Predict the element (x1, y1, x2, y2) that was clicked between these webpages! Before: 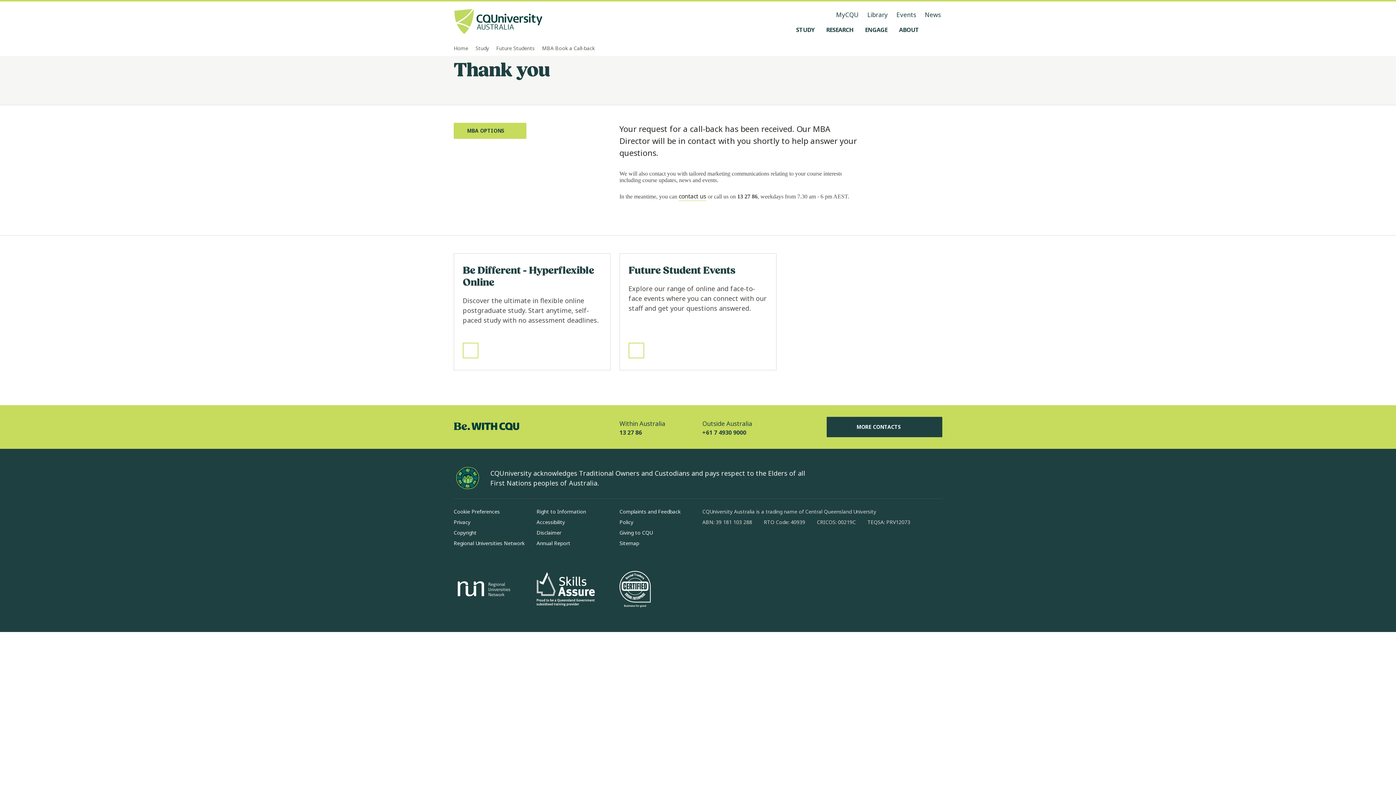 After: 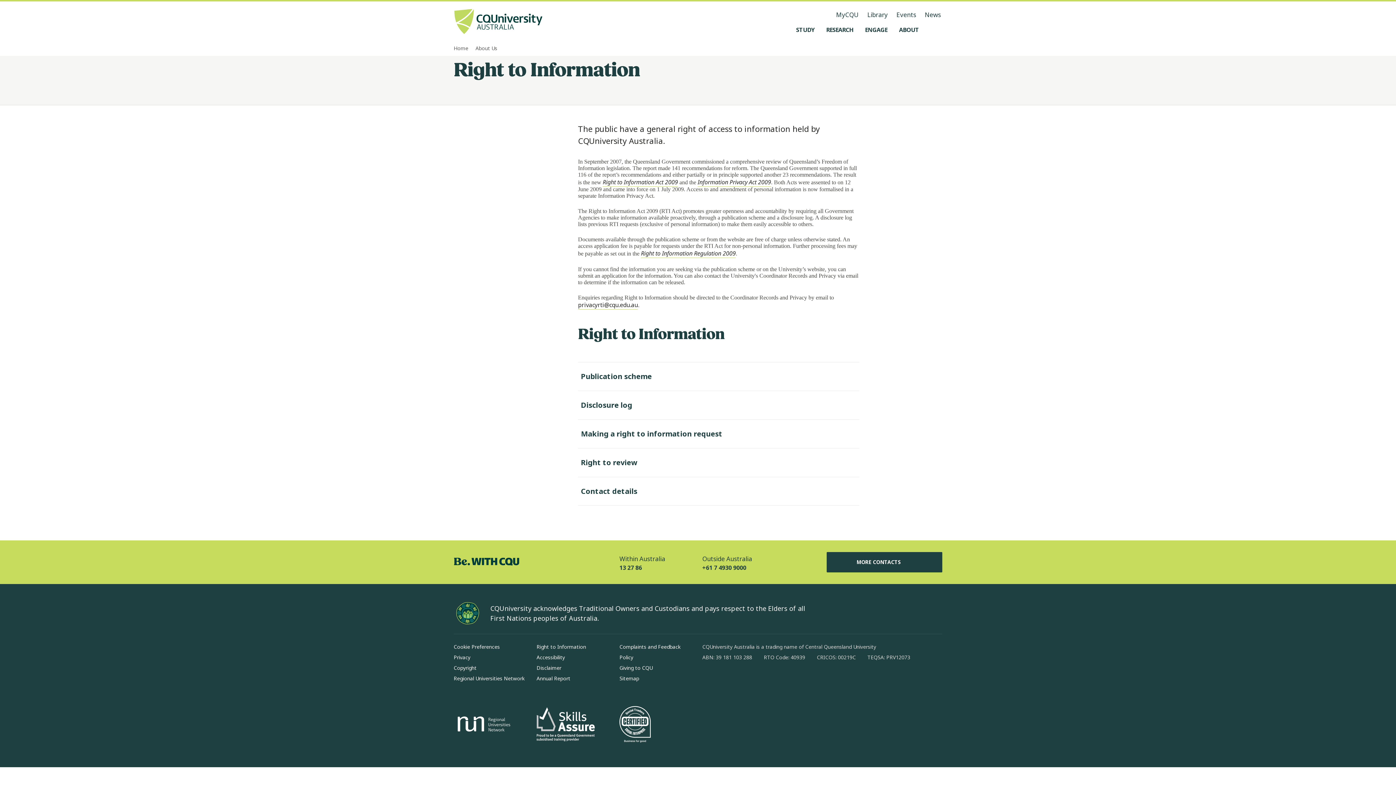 Action: bbox: (536, 508, 586, 515) label: Right to Information, Opens in same window